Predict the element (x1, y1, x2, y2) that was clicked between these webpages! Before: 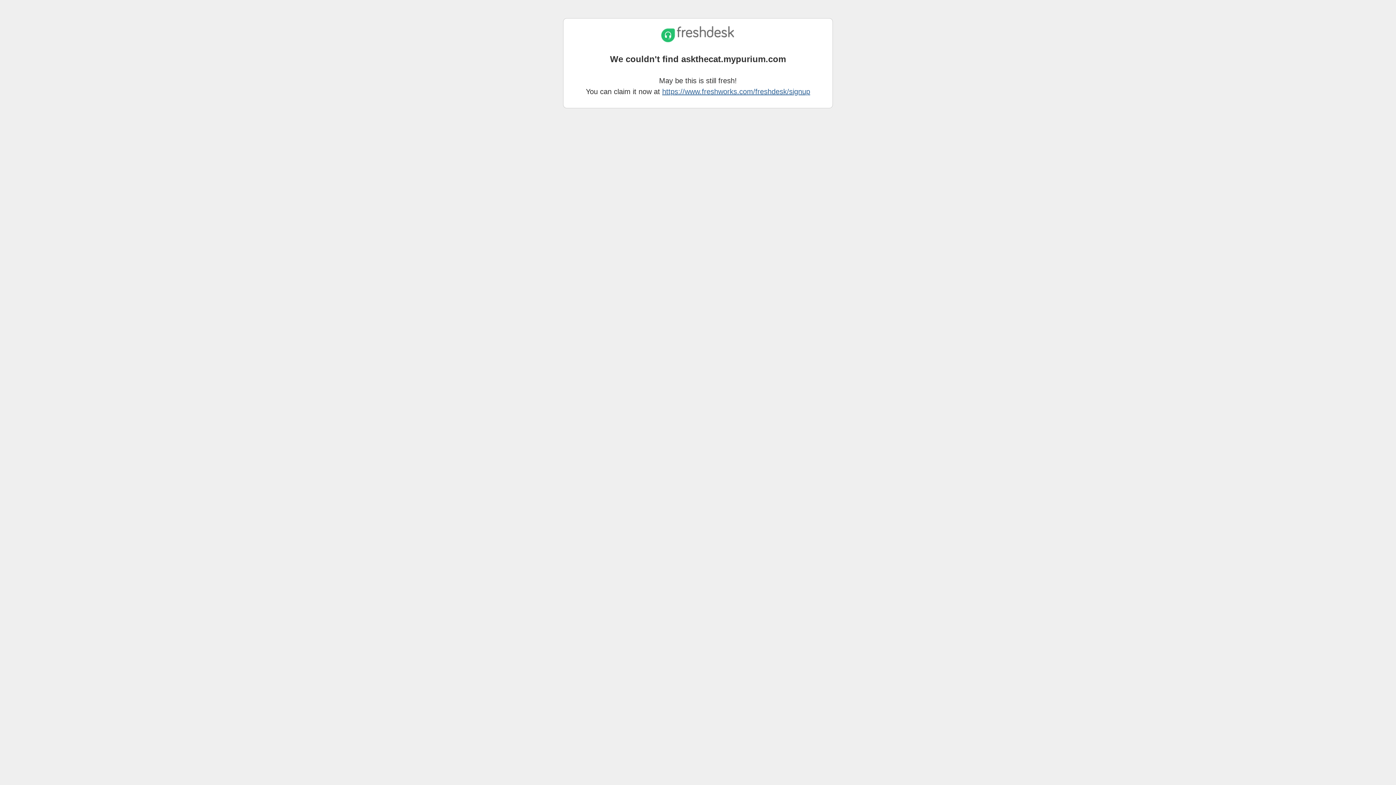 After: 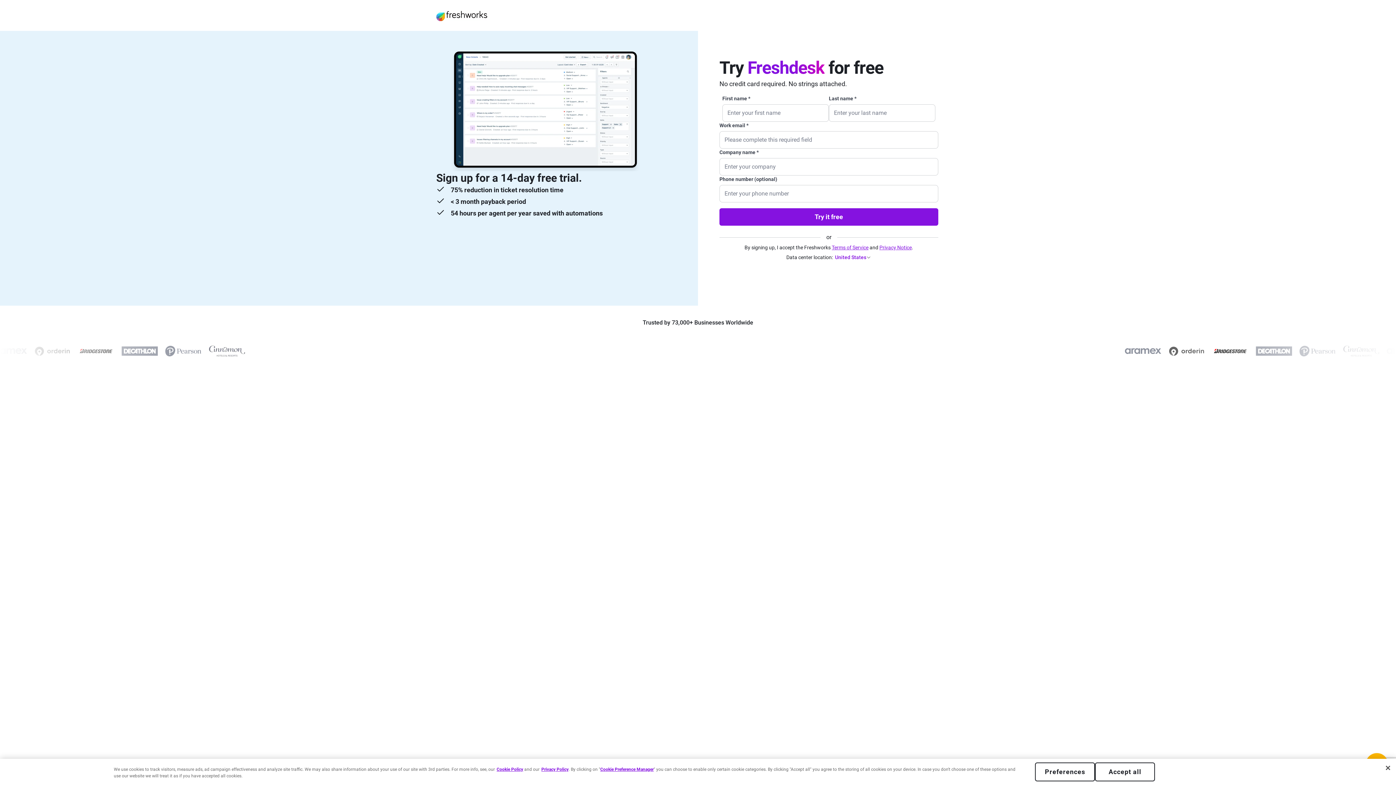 Action: label: https://www.freshworks.com/freshdesk/signup bbox: (662, 87, 810, 95)